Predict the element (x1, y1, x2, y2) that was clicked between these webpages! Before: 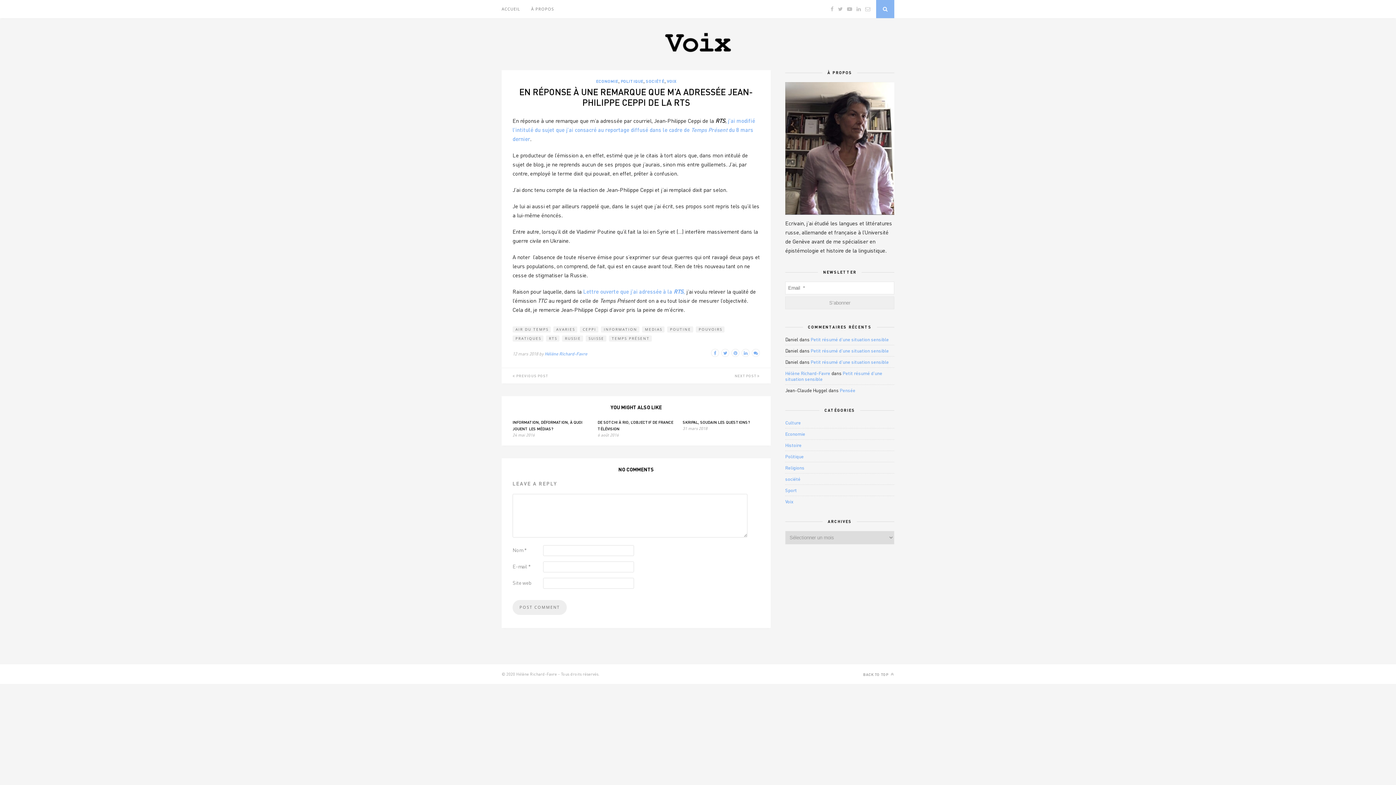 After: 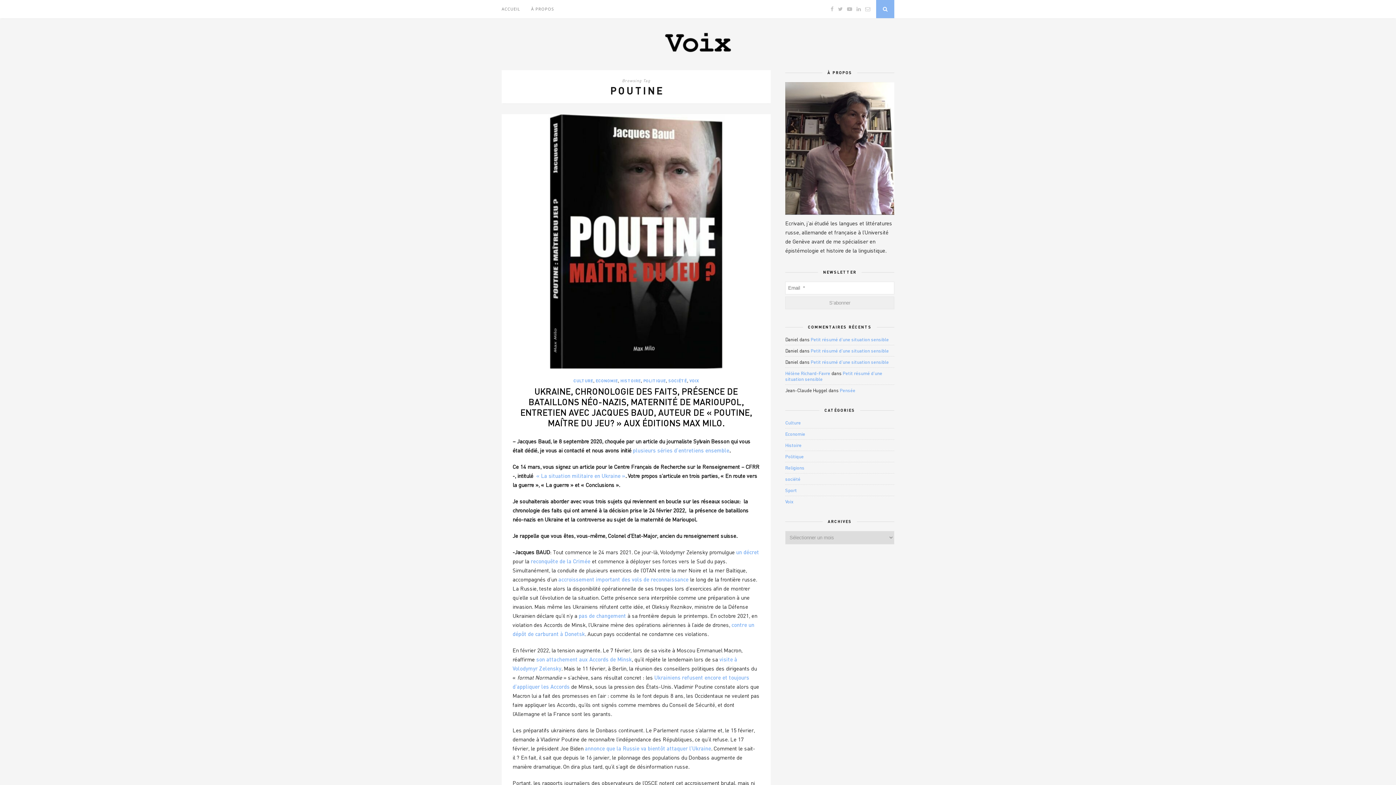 Action: bbox: (667, 326, 693, 332) label: POUTINE